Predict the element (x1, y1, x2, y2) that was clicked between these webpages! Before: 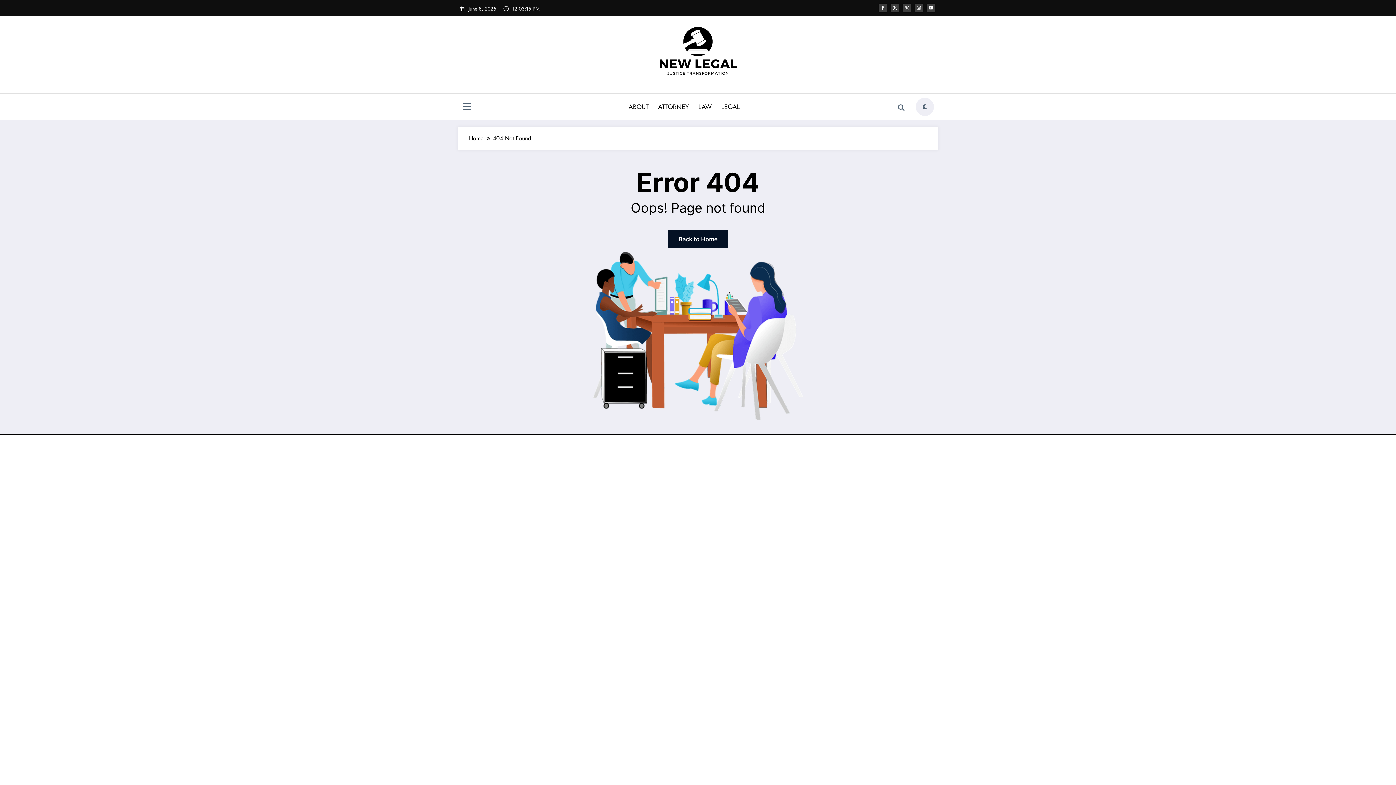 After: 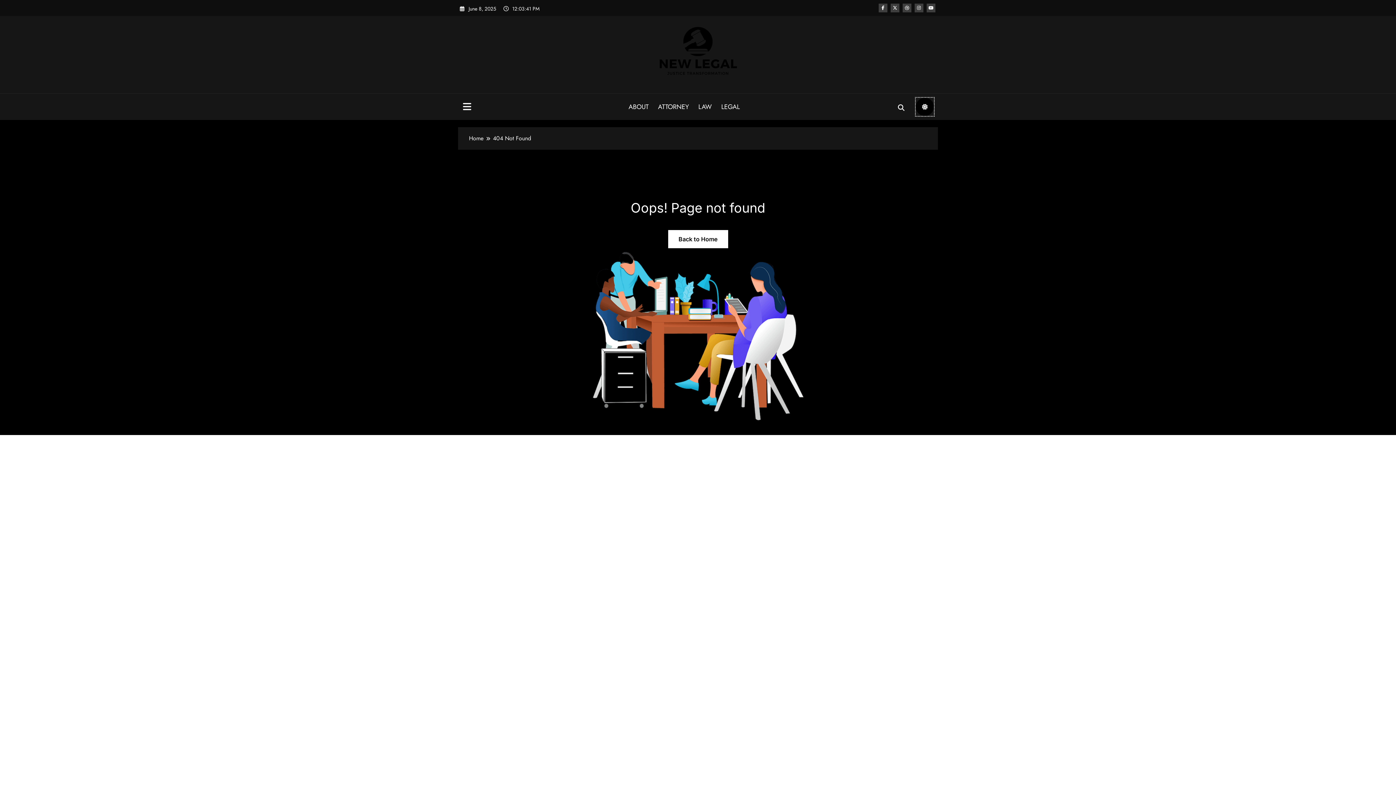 Action: bbox: (916, 97, 934, 116) label: spnc_light